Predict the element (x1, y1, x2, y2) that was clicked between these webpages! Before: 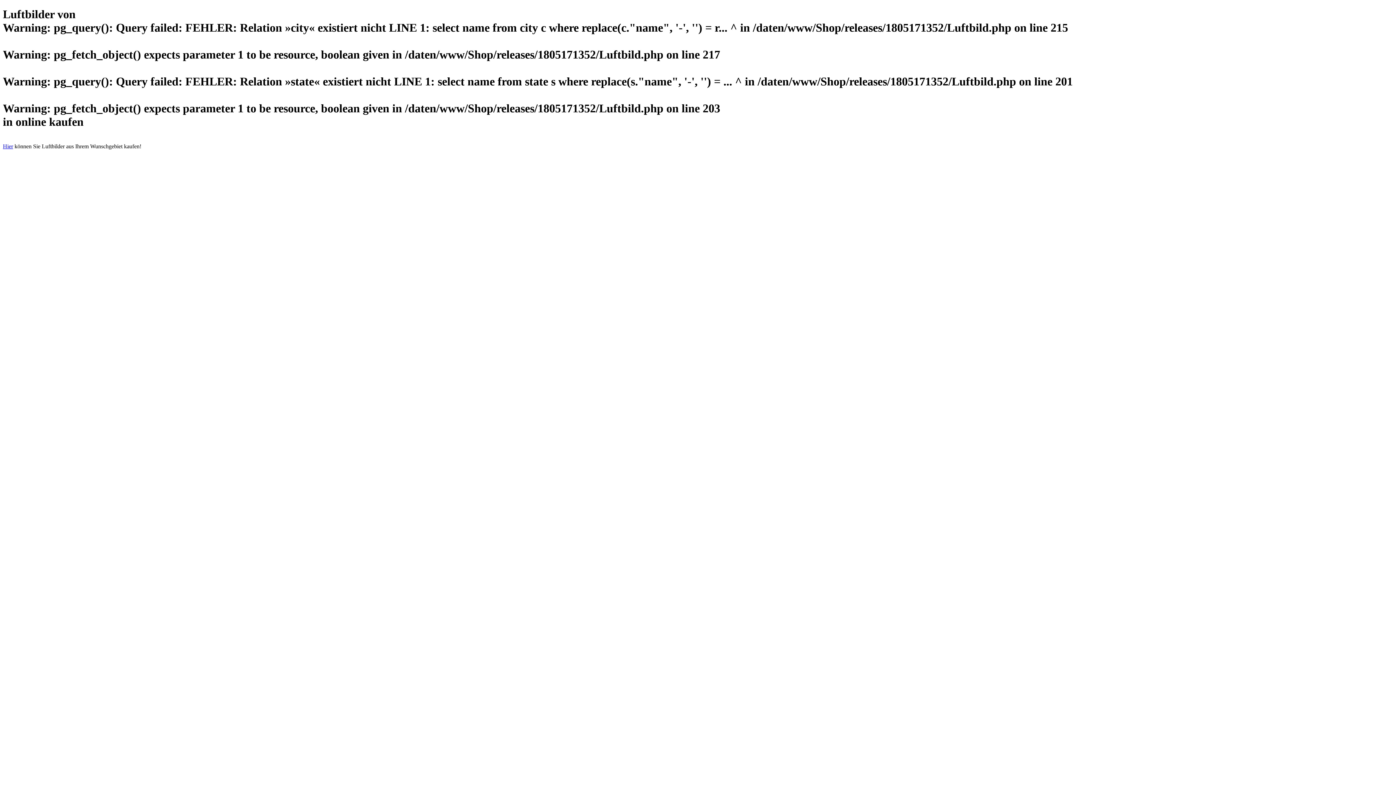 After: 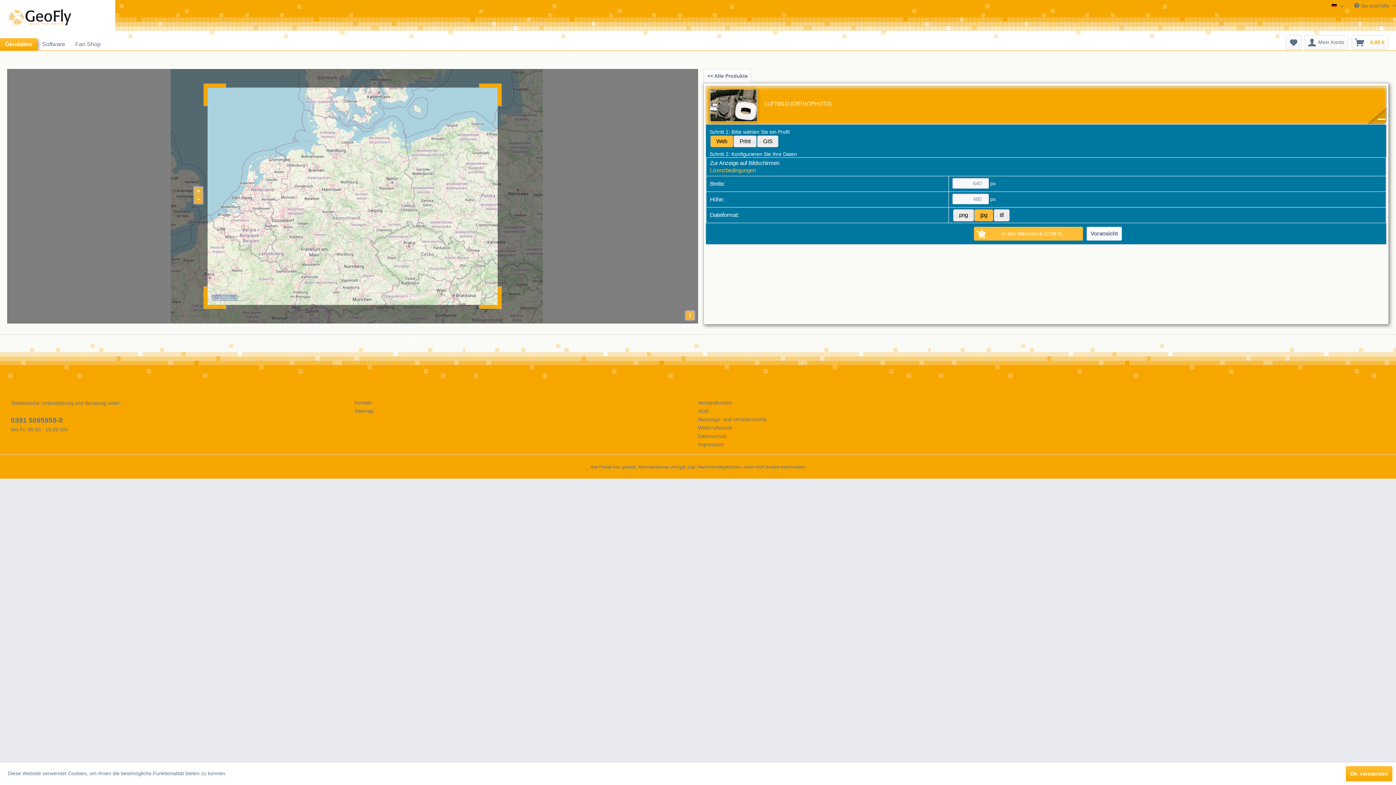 Action: bbox: (2, 143, 13, 149) label: Hier